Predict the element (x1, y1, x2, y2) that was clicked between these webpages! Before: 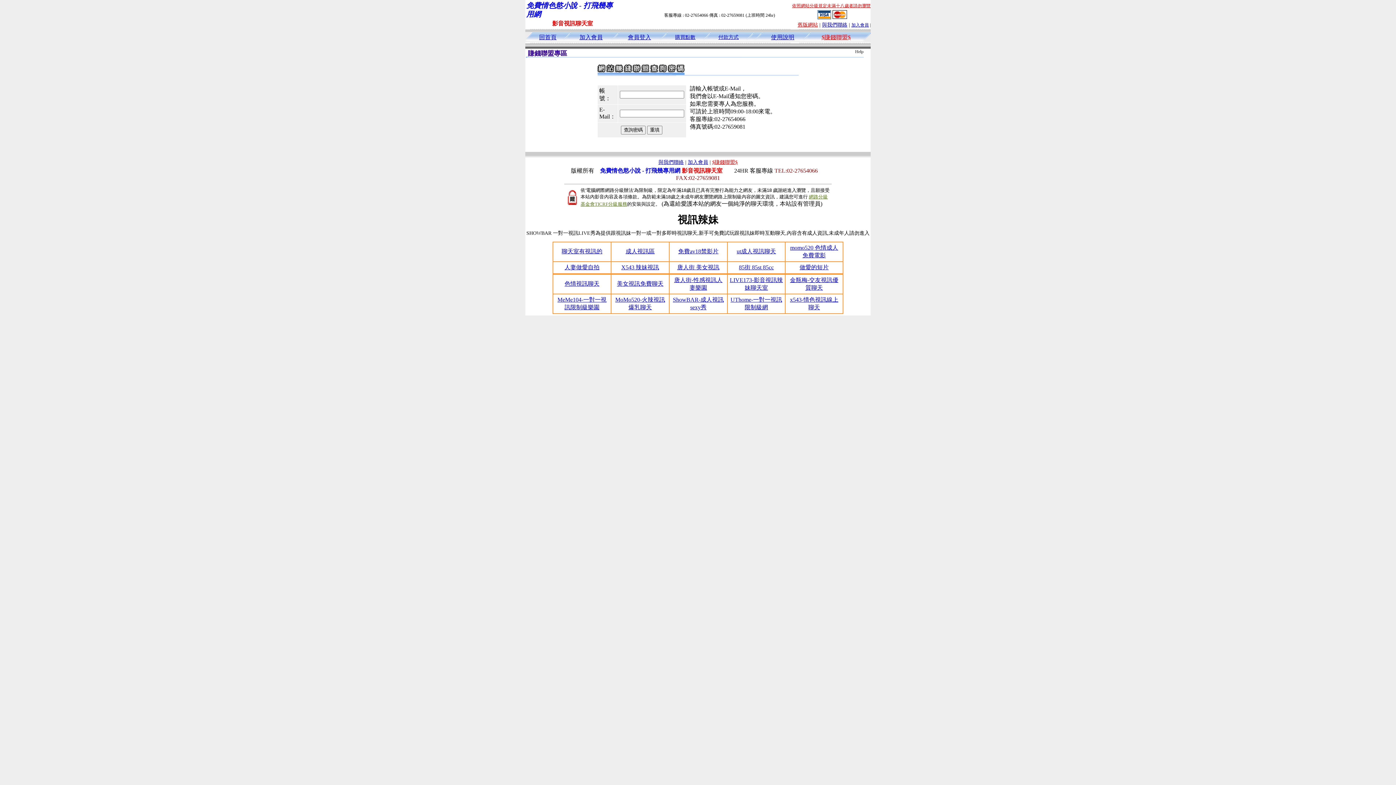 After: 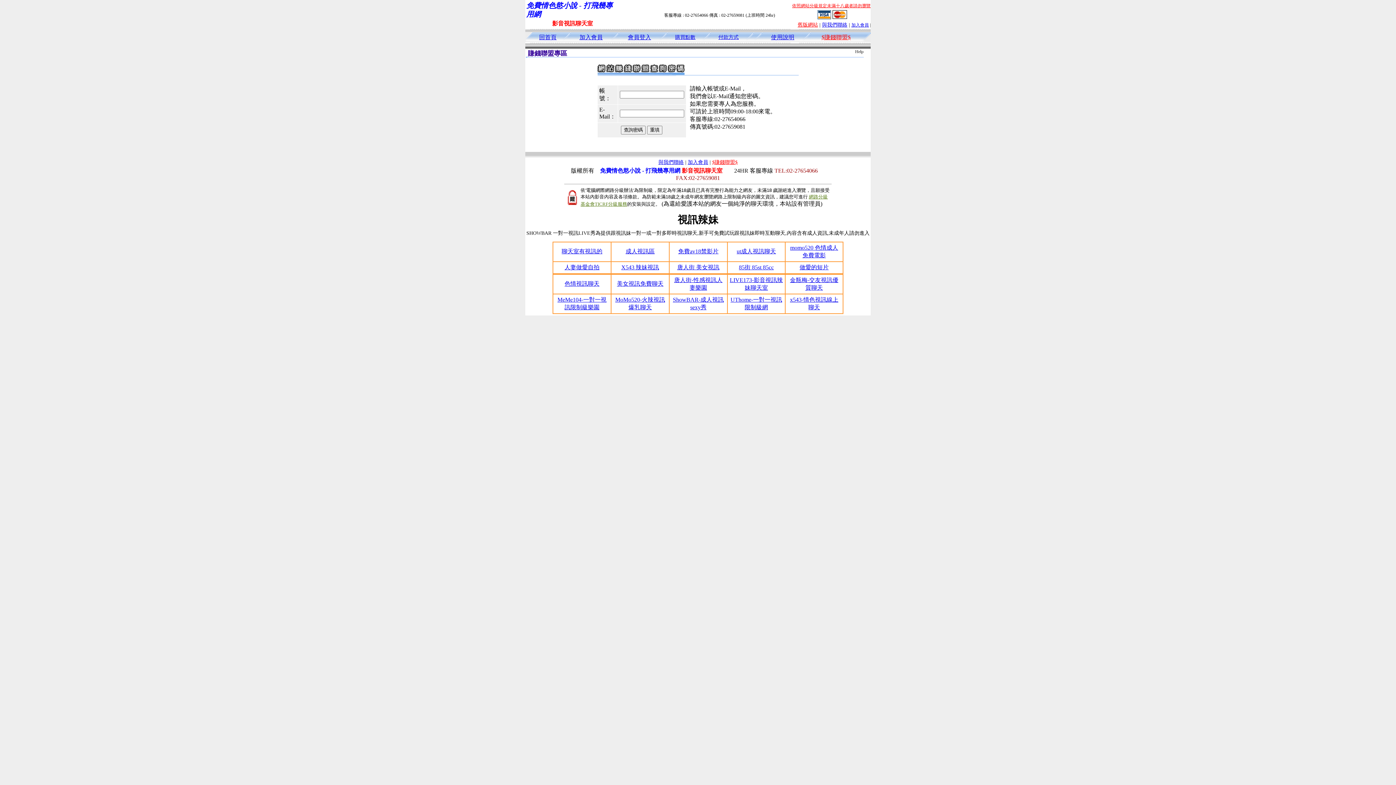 Action: bbox: (564, 264, 599, 270) label: 人妻做愛自拍